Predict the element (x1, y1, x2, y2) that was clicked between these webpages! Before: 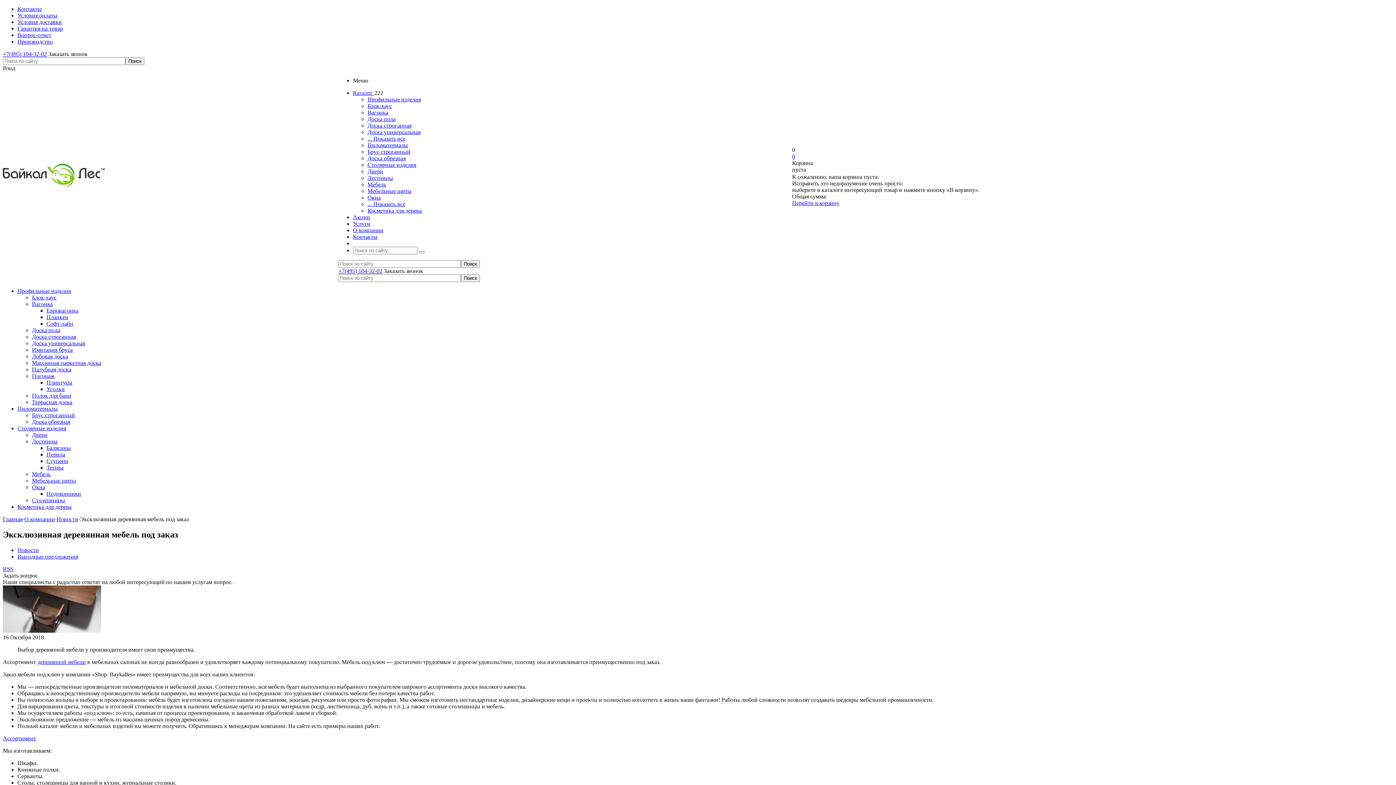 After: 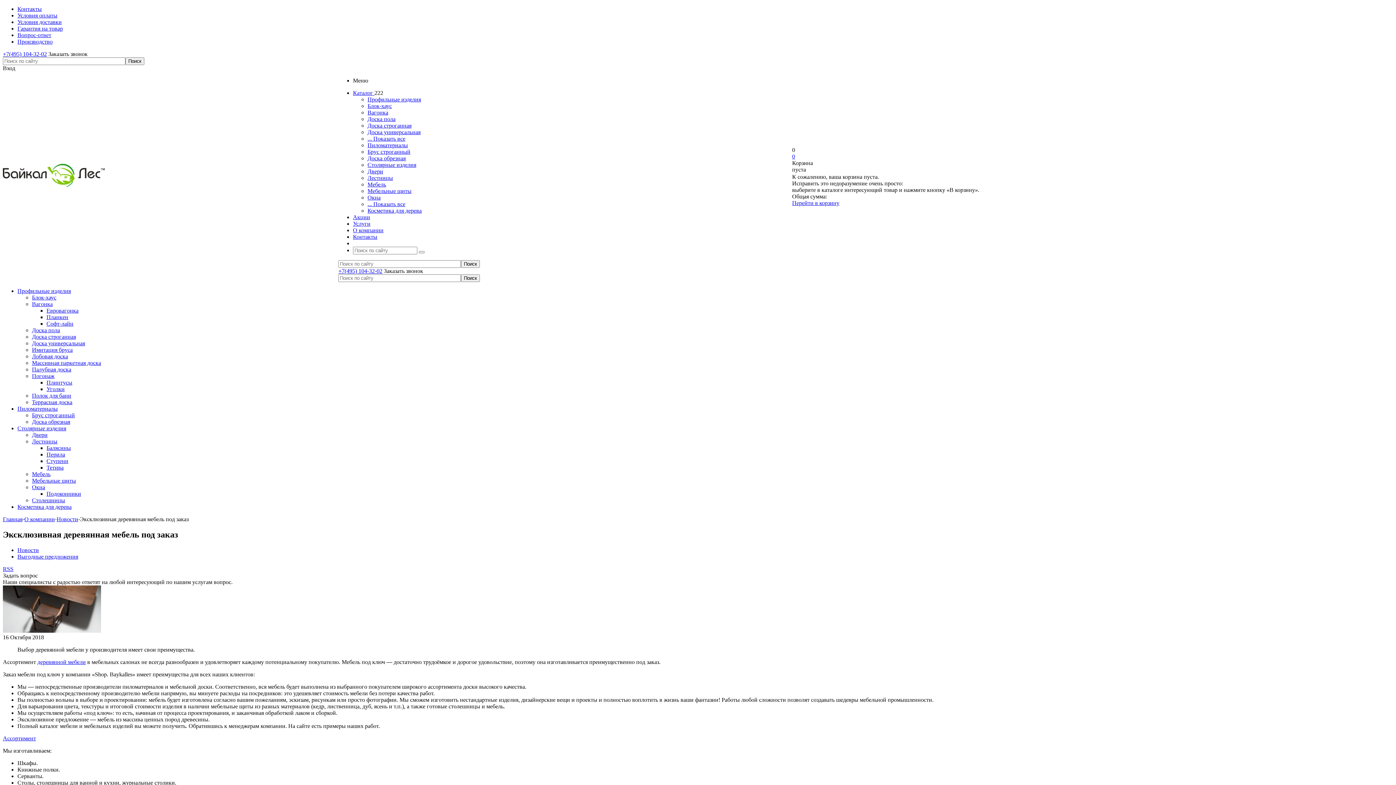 Action: bbox: (2, 50, 46, 57) label: +7(495) 104-32-02